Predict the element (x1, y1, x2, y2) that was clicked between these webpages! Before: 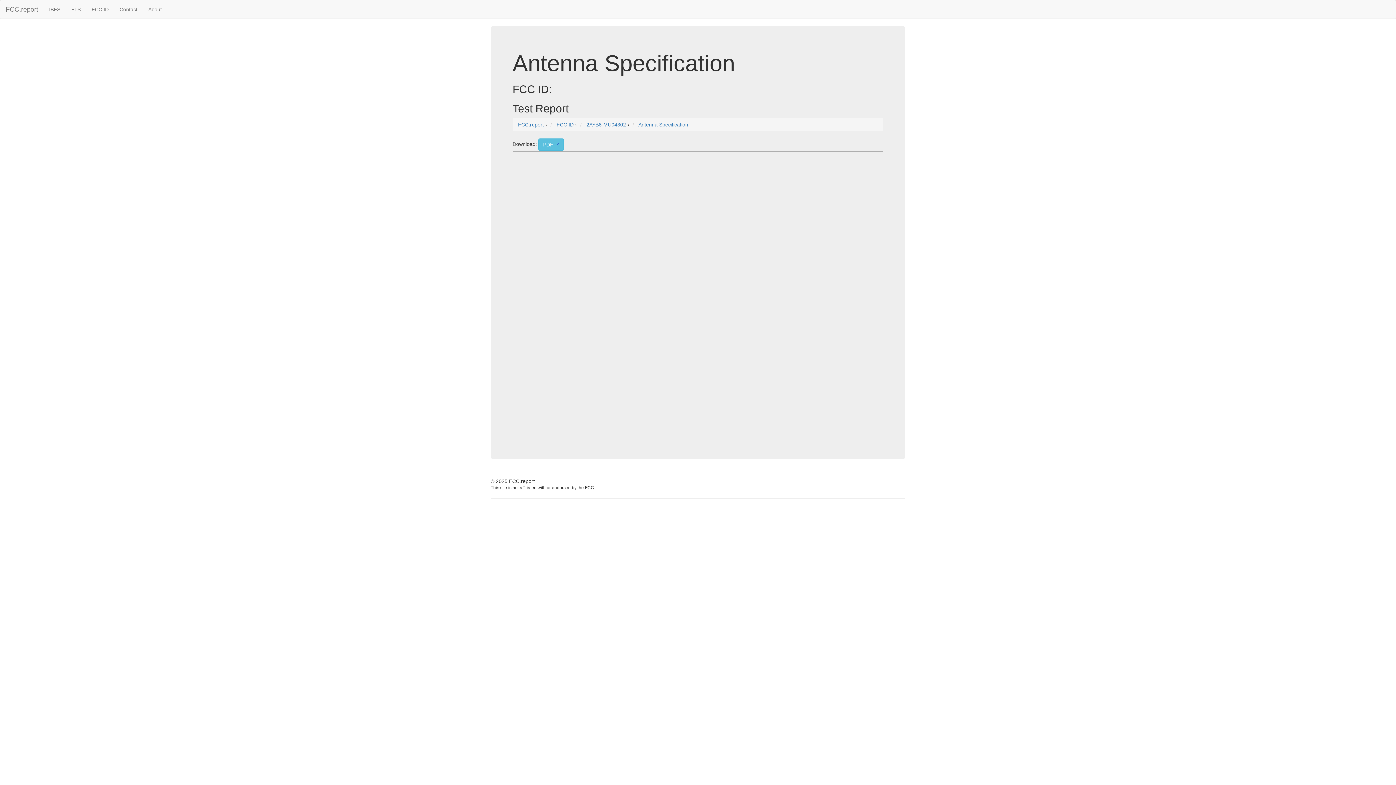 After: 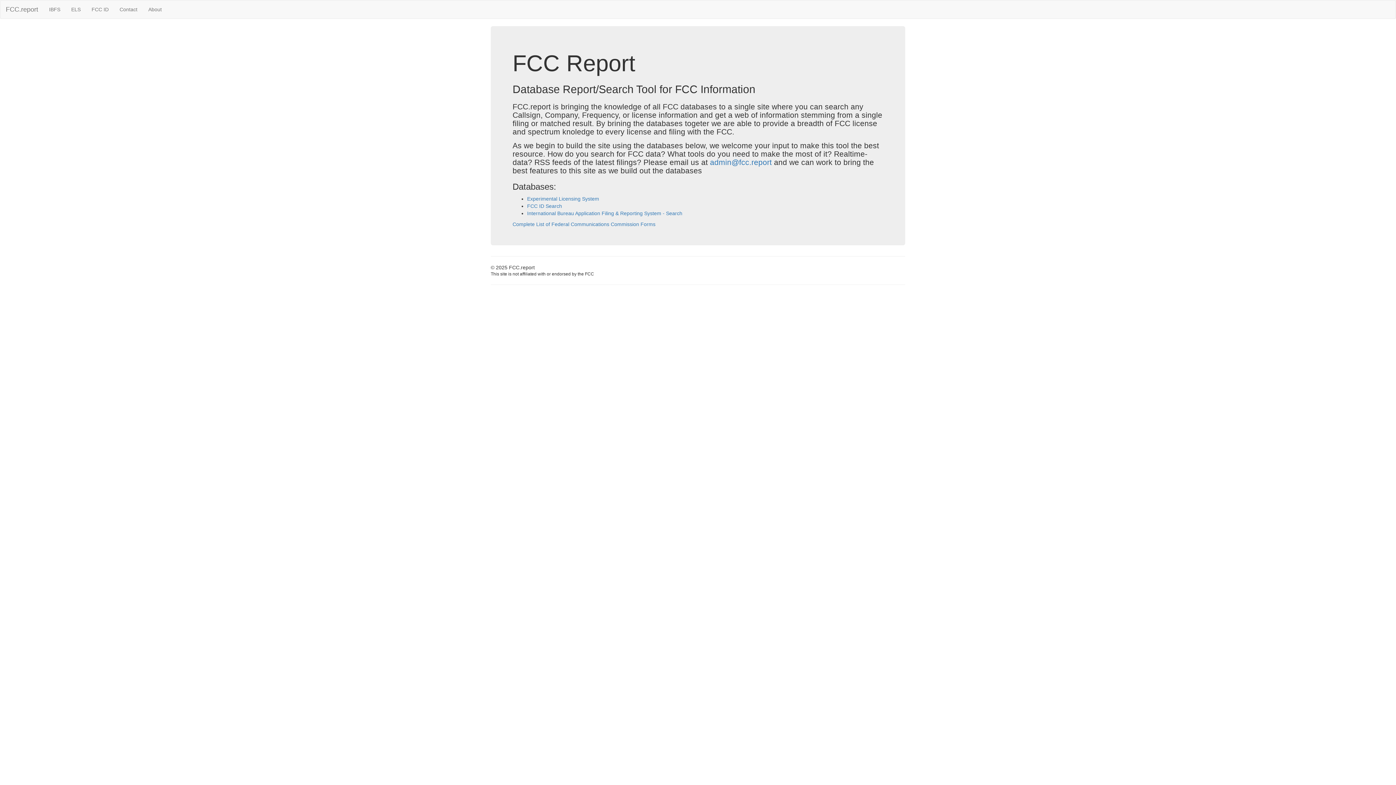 Action: label: FCC.report bbox: (518, 121, 544, 127)